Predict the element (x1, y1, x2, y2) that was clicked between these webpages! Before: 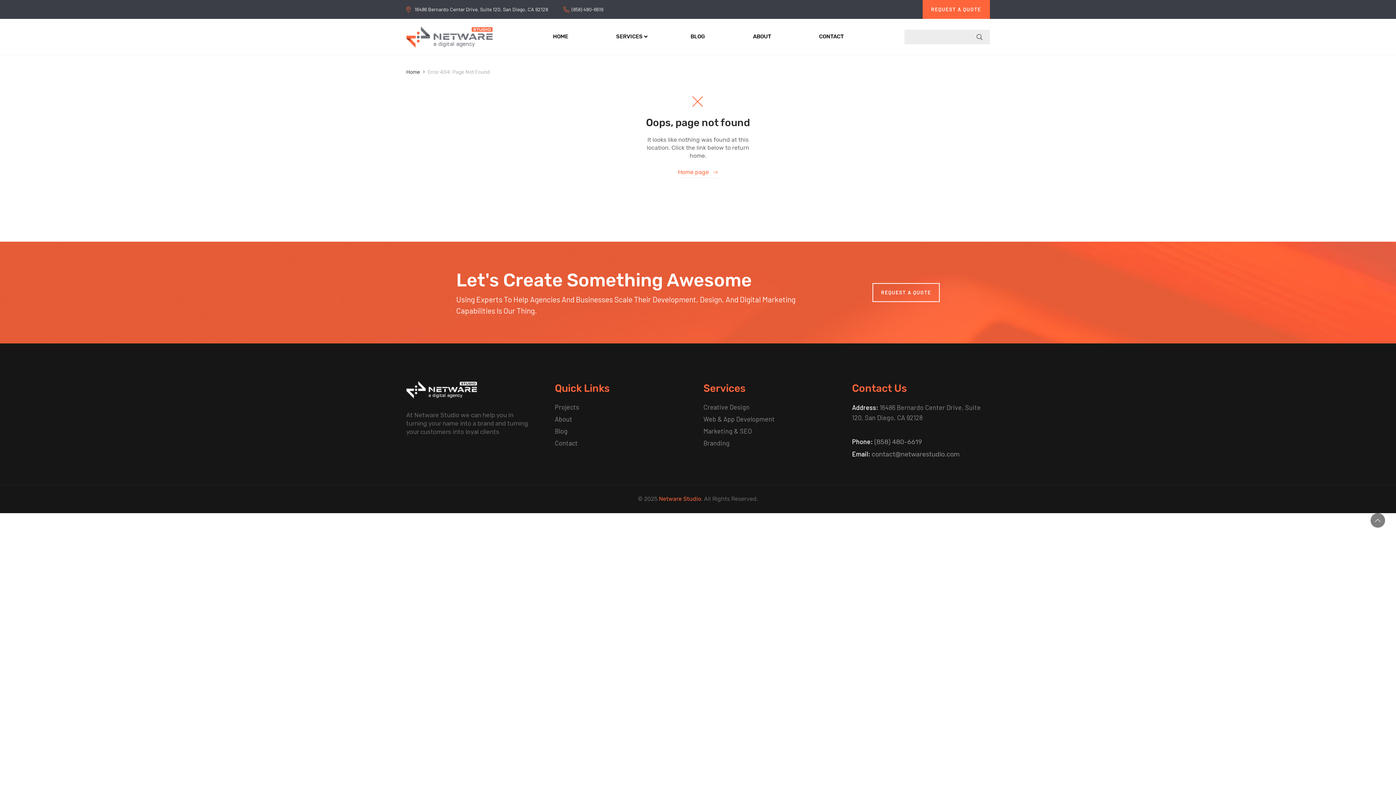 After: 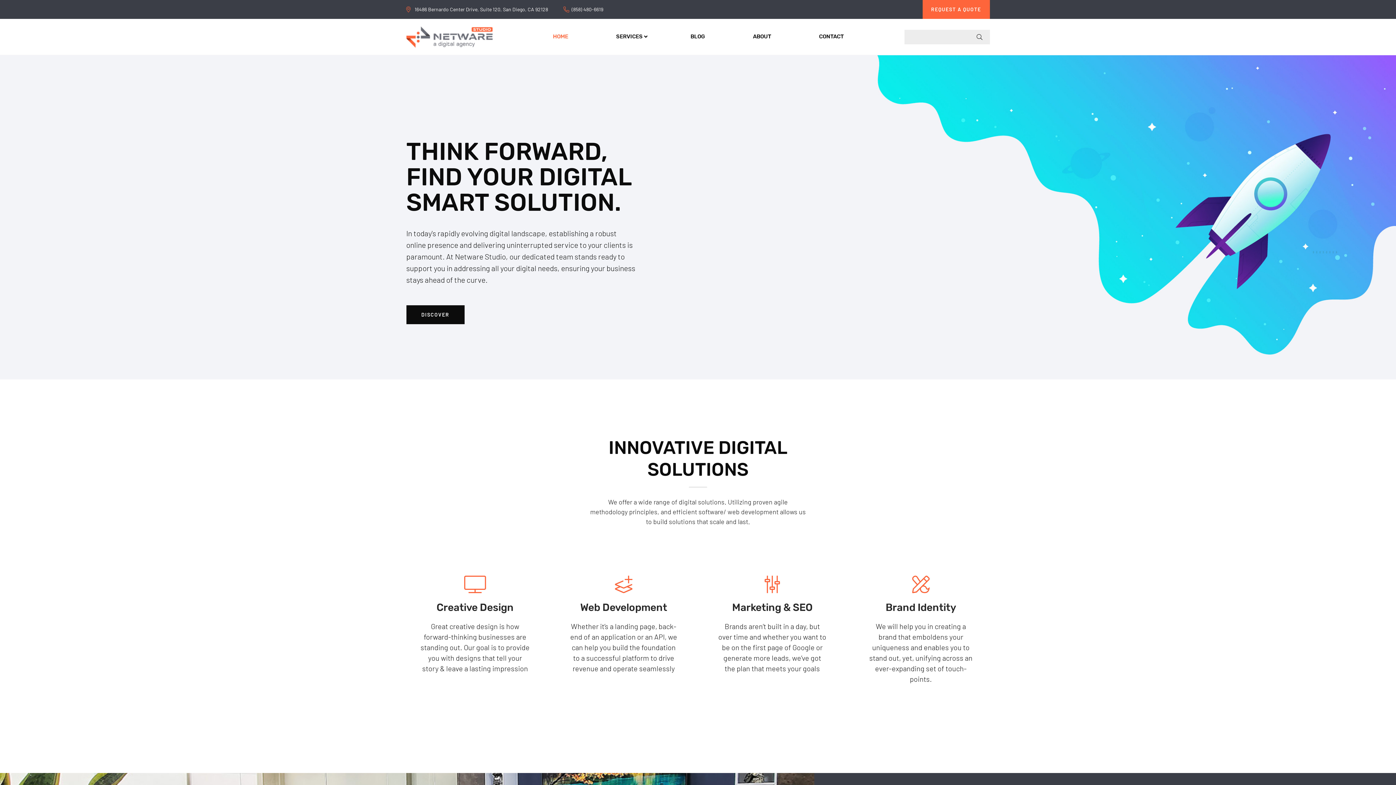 Action: label: HOME bbox: (553, 33, 568, 40)